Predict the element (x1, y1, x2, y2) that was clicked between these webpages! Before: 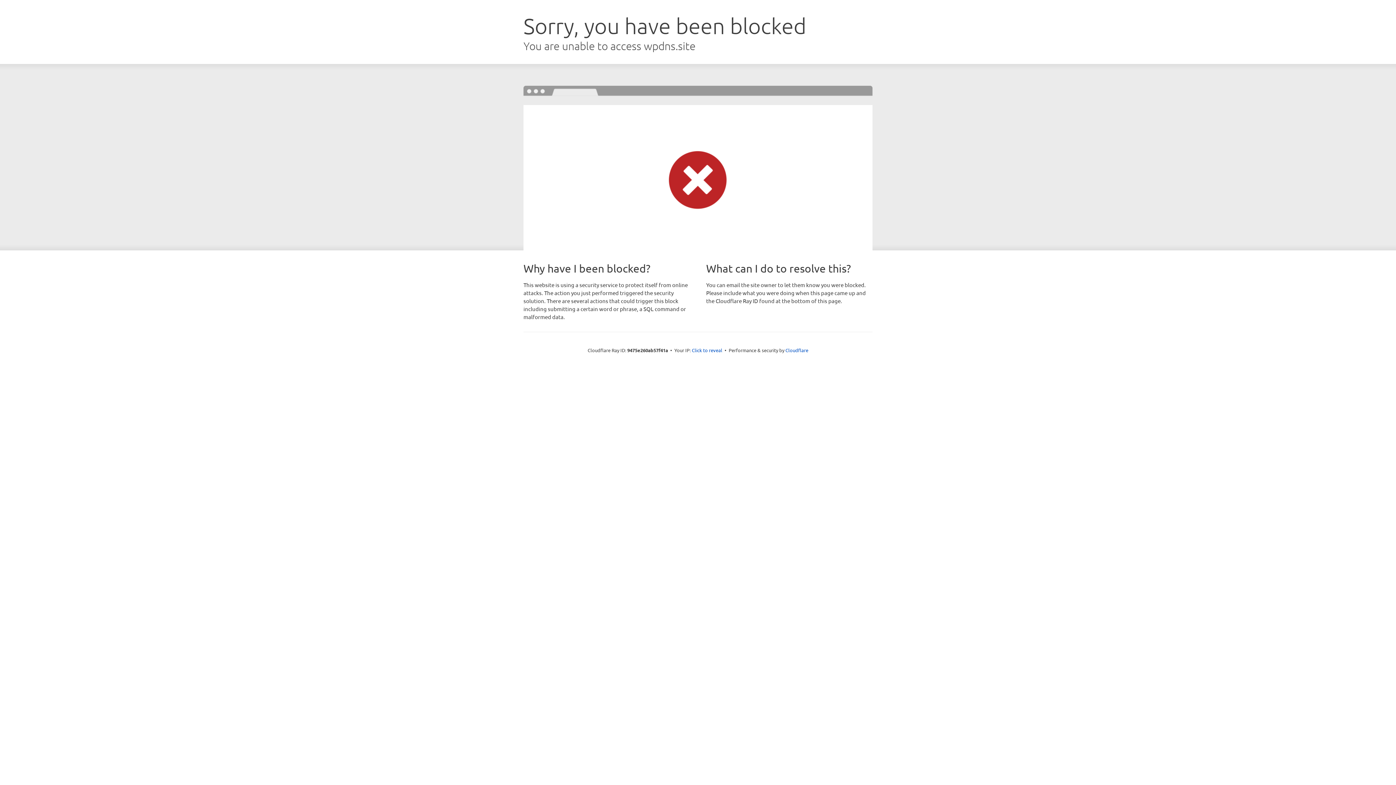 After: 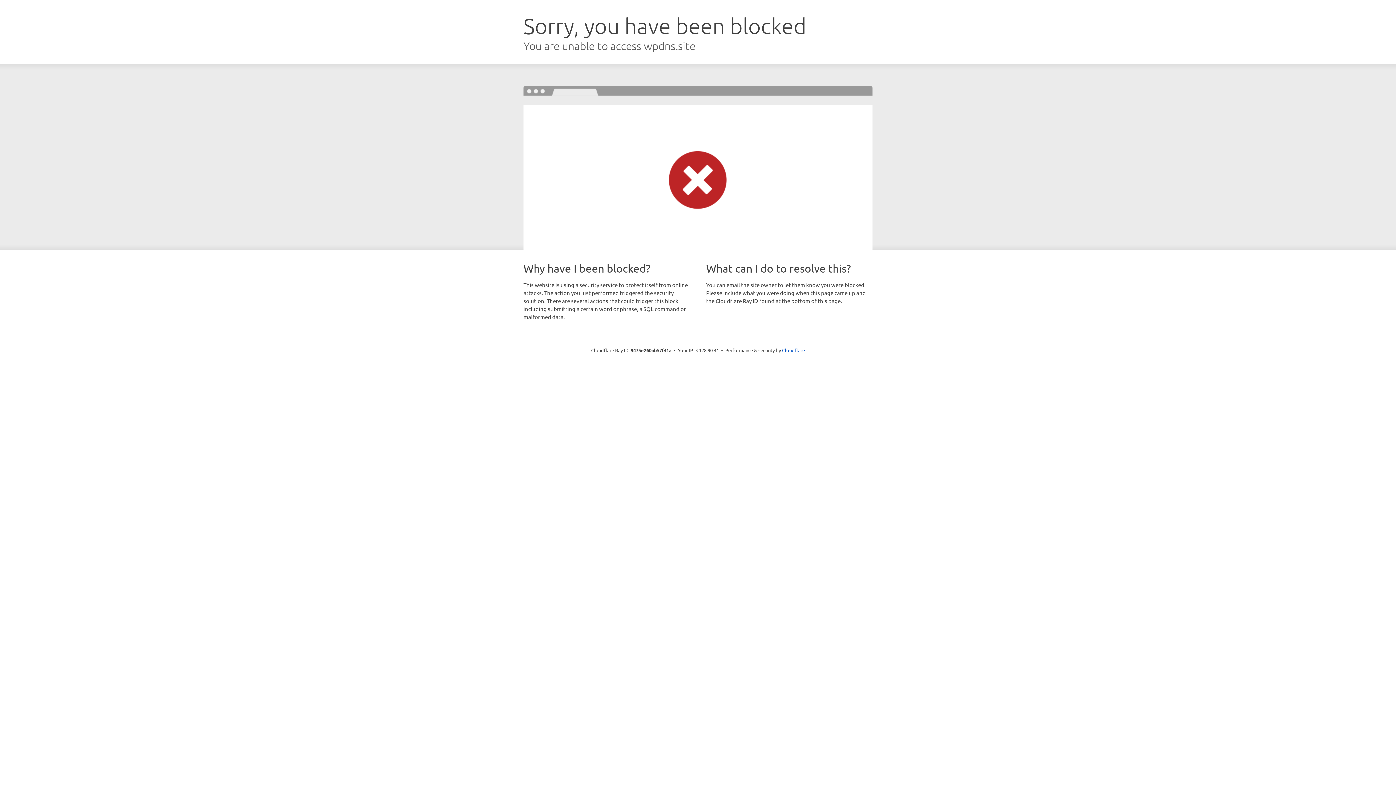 Action: bbox: (692, 346, 722, 353) label: Click to reveal